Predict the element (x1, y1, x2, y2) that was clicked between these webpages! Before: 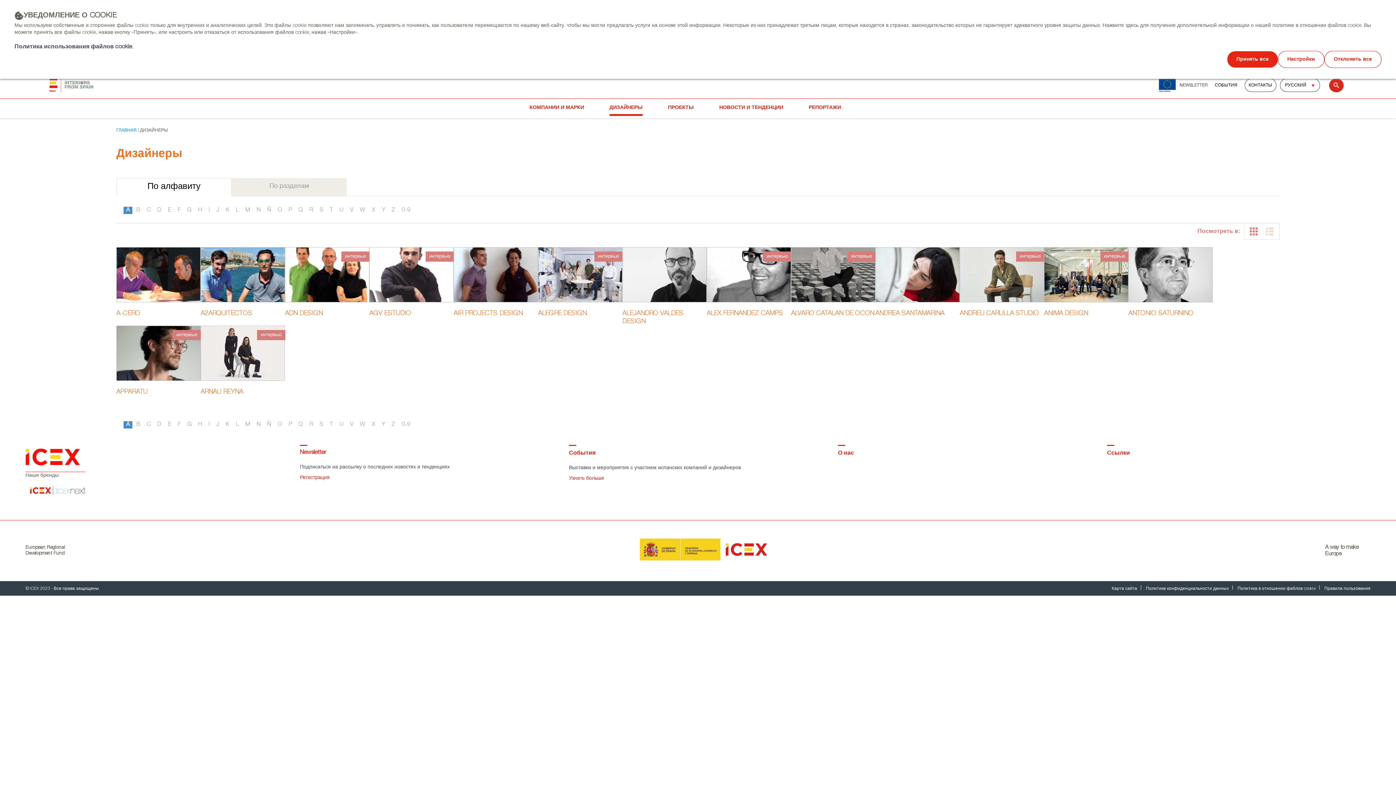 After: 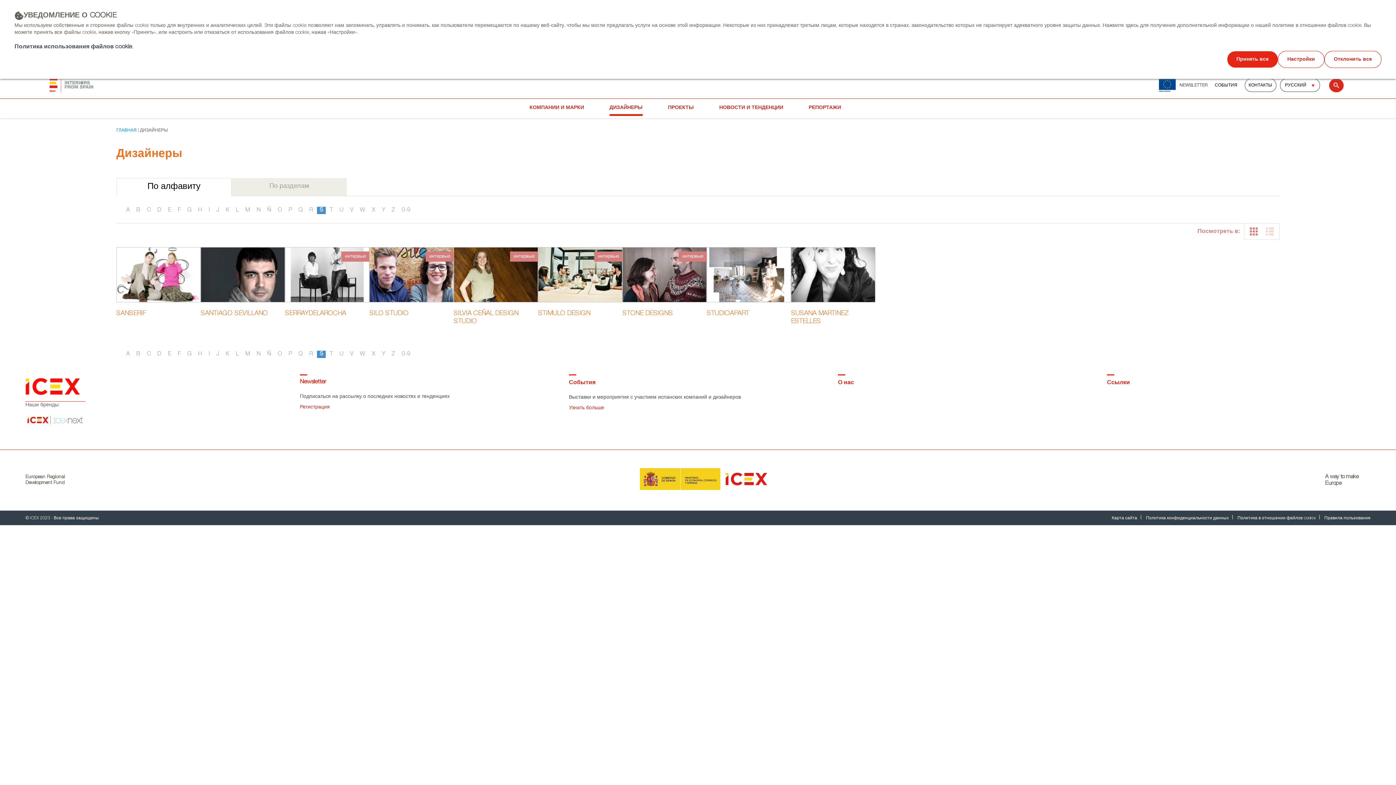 Action: bbox: (317, 206, 325, 214) label: S